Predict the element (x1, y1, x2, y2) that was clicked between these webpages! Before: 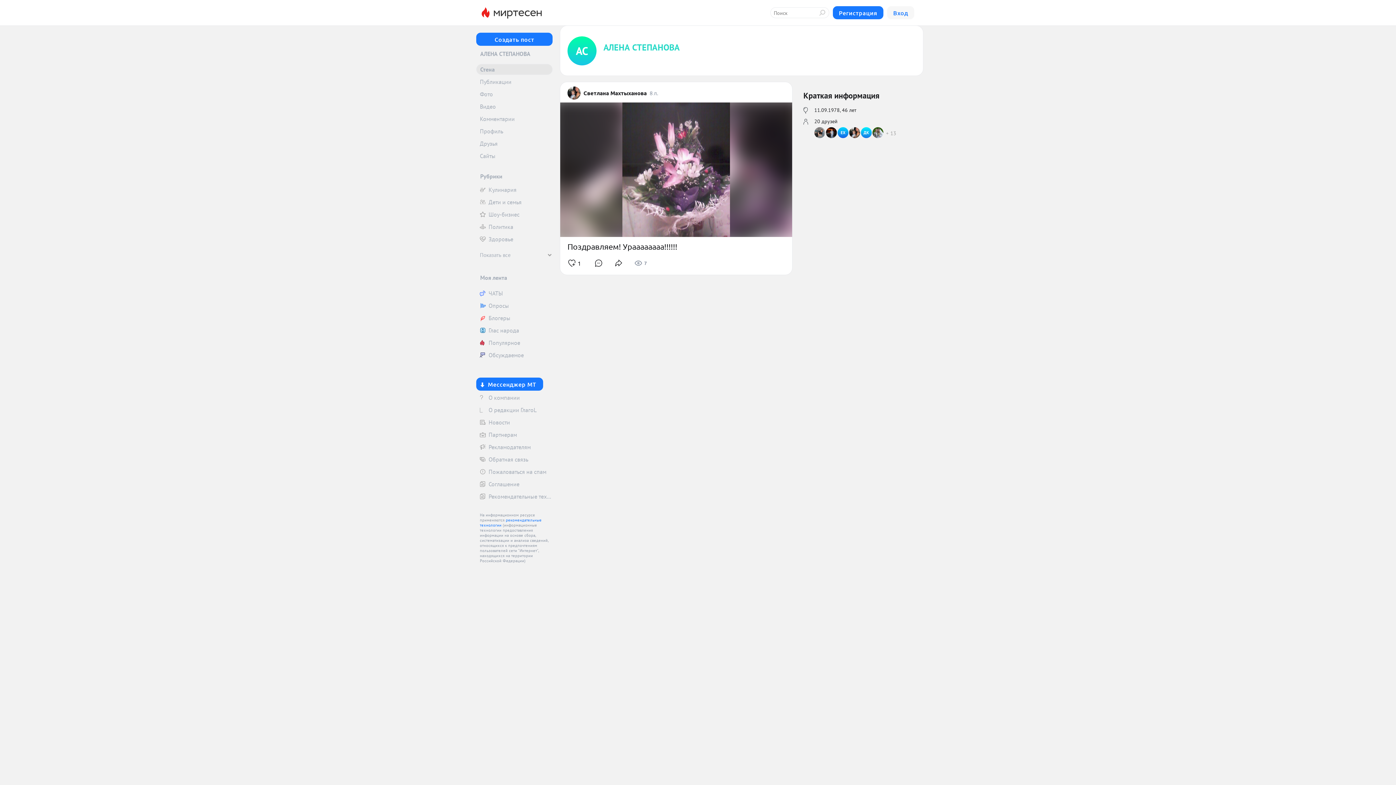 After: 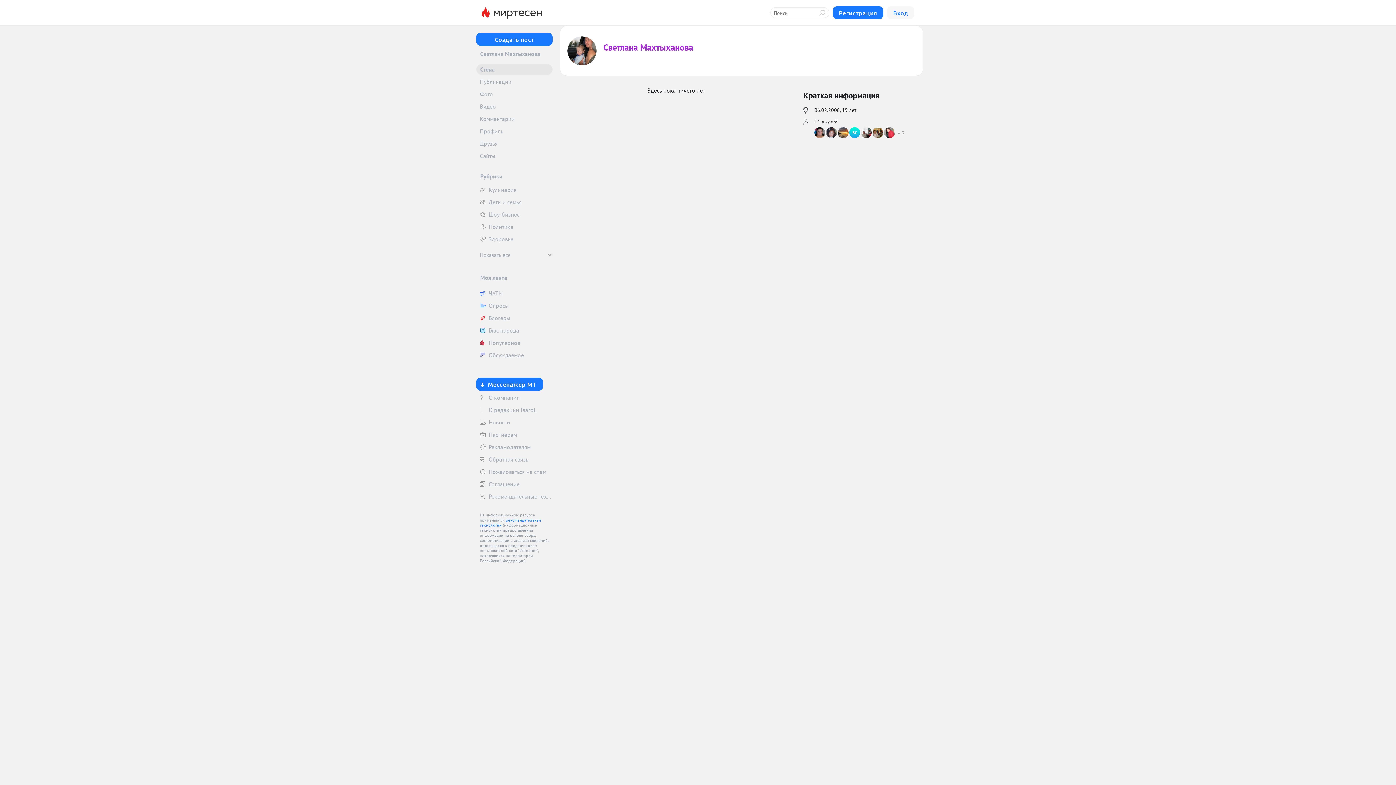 Action: bbox: (849, 127, 861, 138)